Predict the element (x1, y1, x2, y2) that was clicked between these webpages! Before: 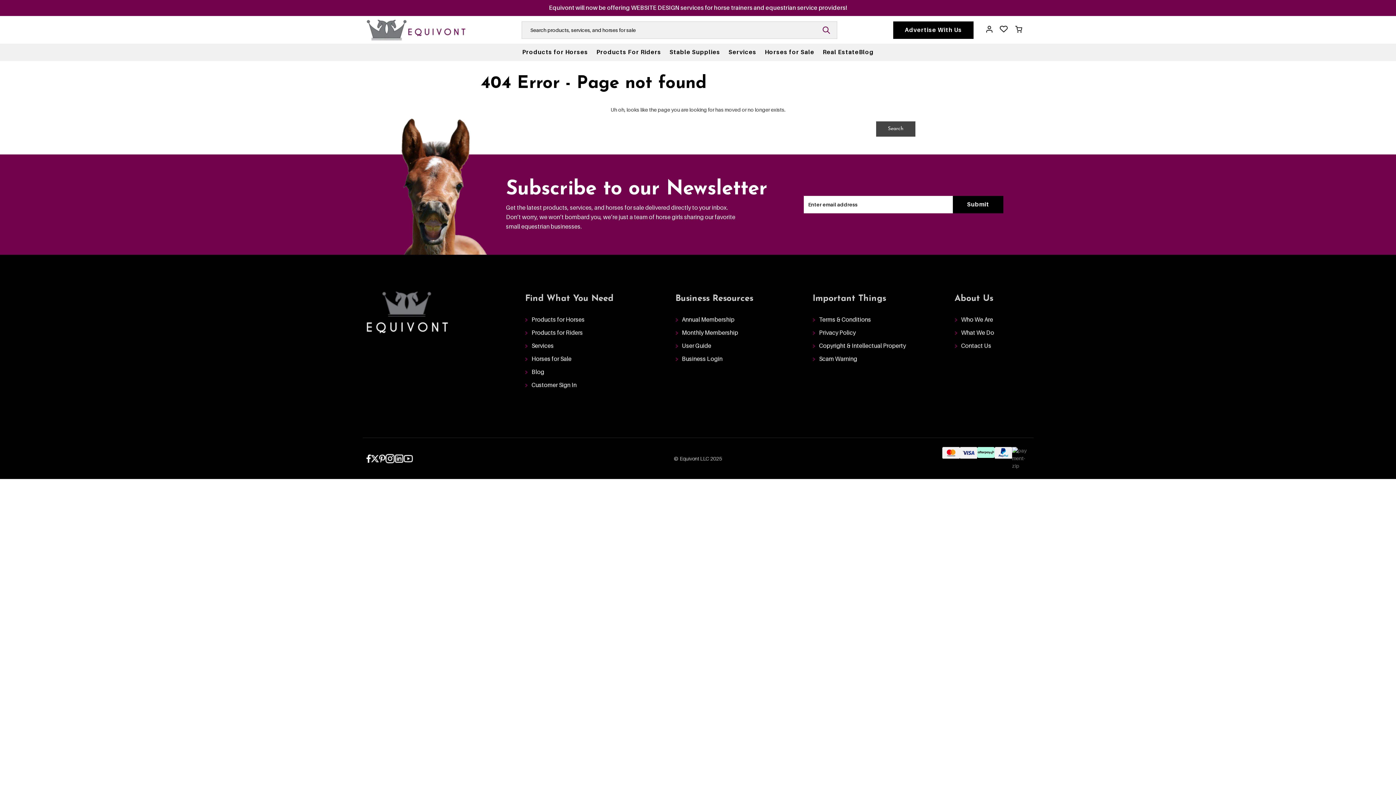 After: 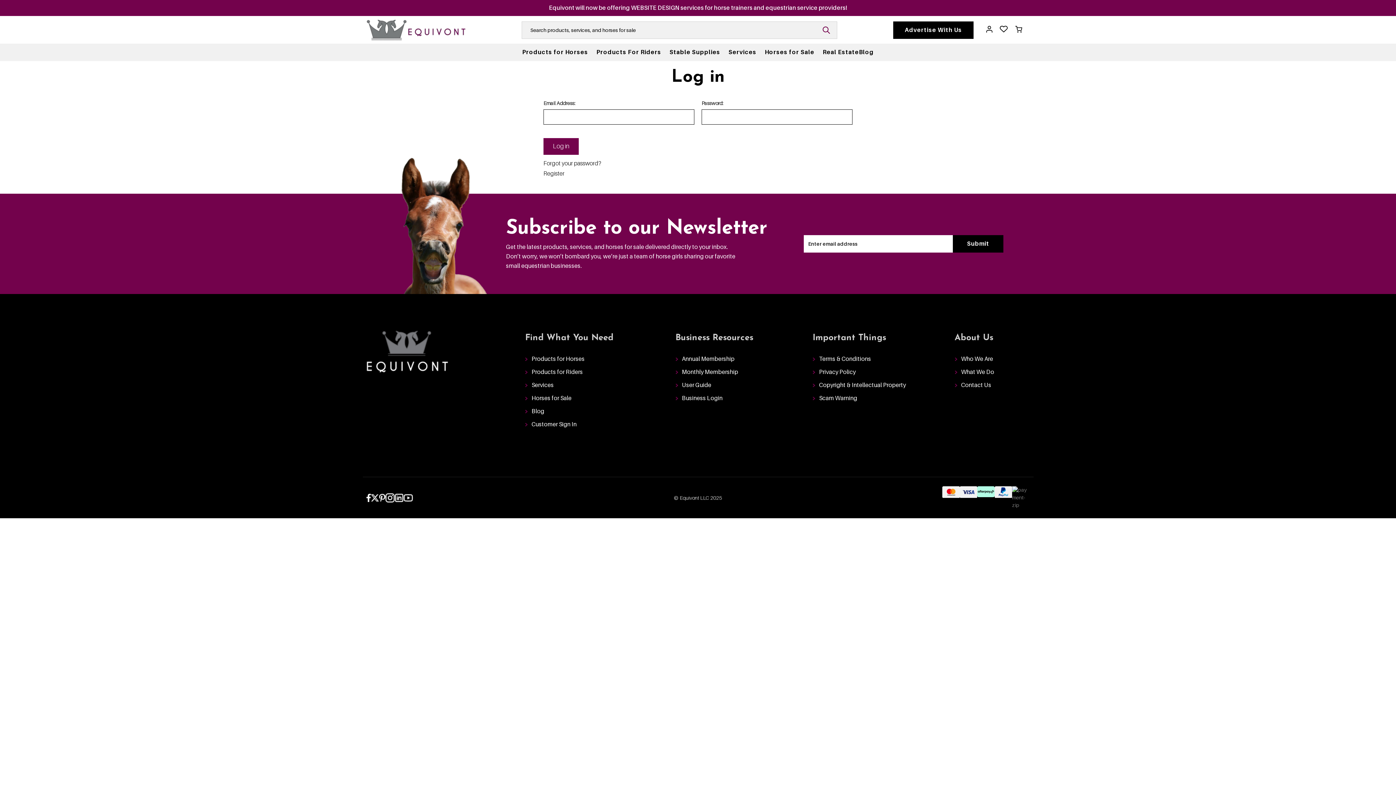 Action: bbox: (1000, 27, 1008, 33)